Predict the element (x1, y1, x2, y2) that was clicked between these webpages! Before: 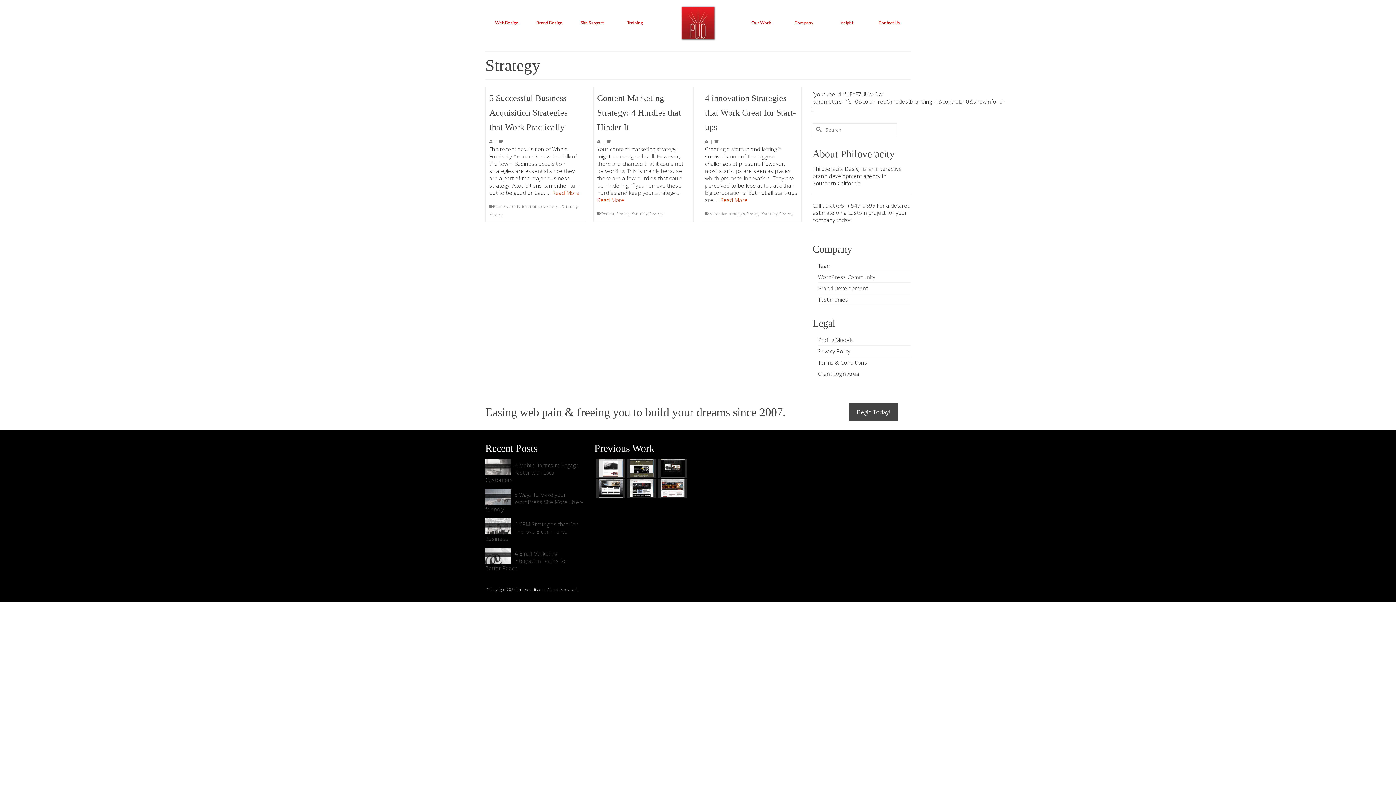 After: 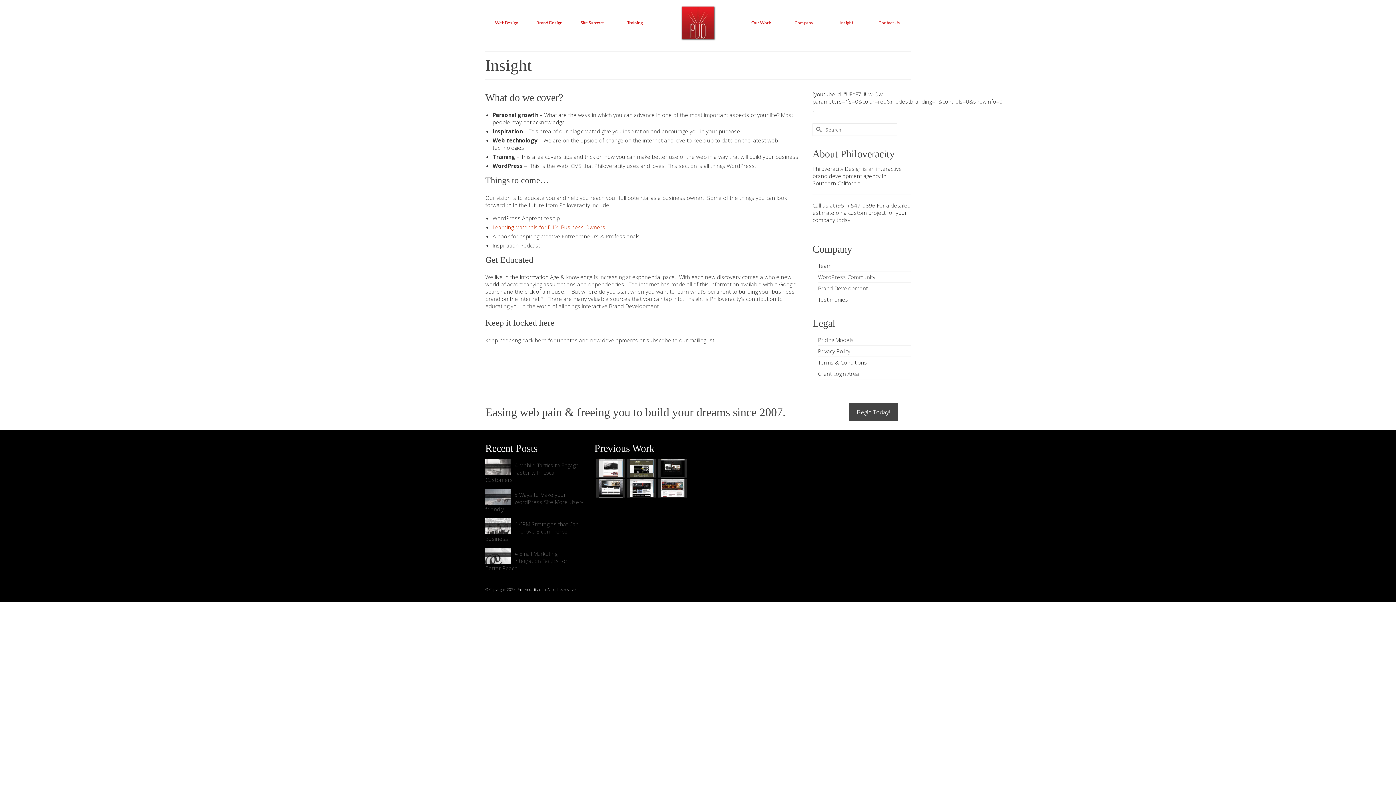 Action: label: Insight bbox: (825, 0, 868, 45)